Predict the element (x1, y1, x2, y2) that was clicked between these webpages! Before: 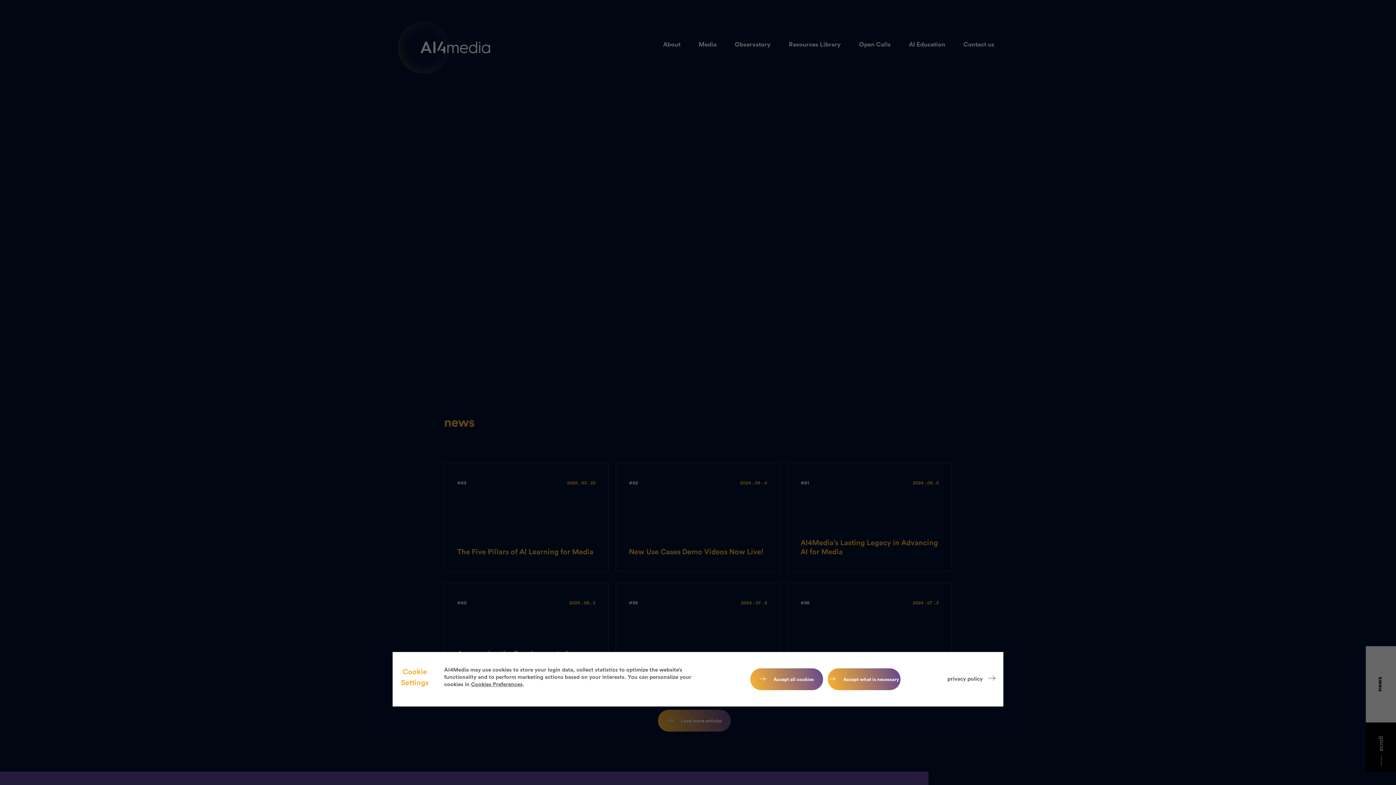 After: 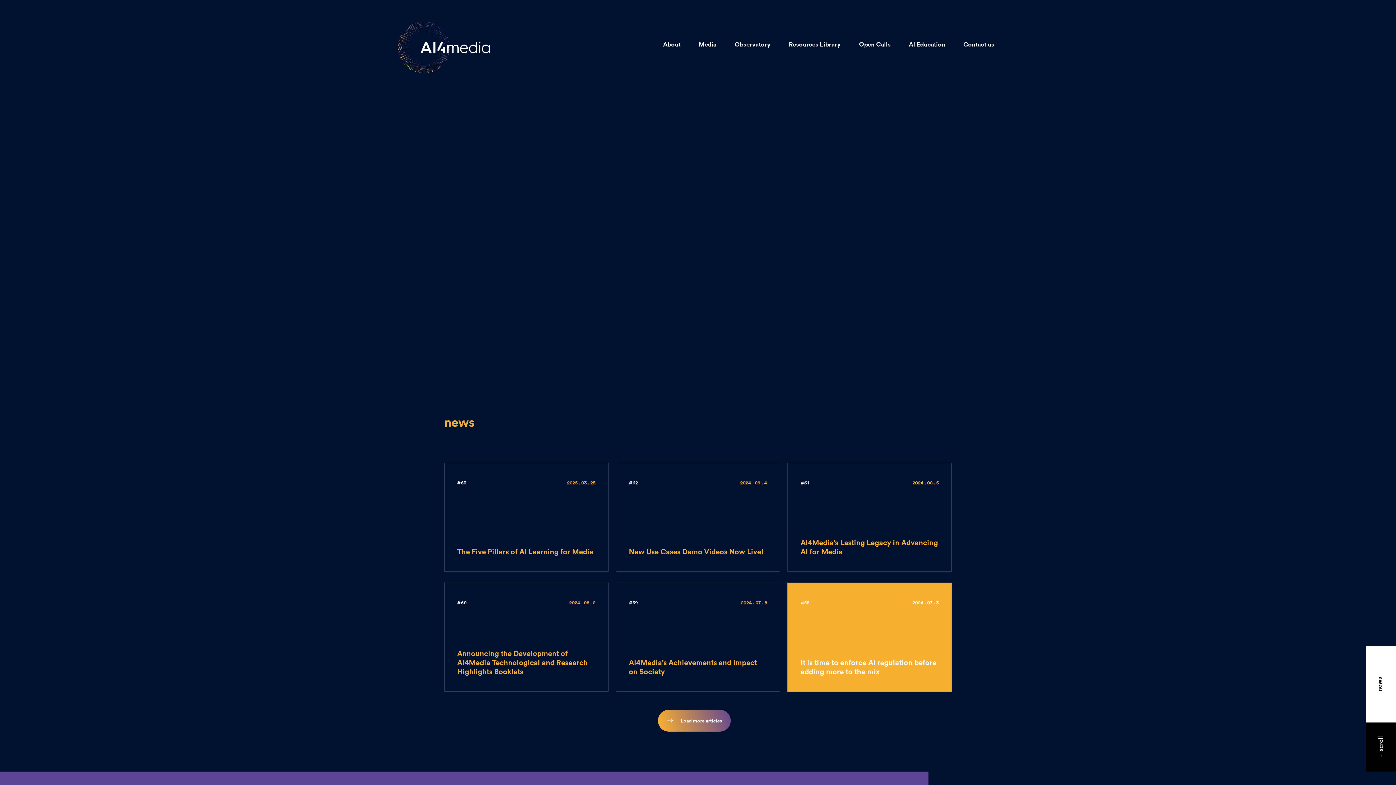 Action: bbox: (827, 668, 900, 690) label: Accept what is necessary